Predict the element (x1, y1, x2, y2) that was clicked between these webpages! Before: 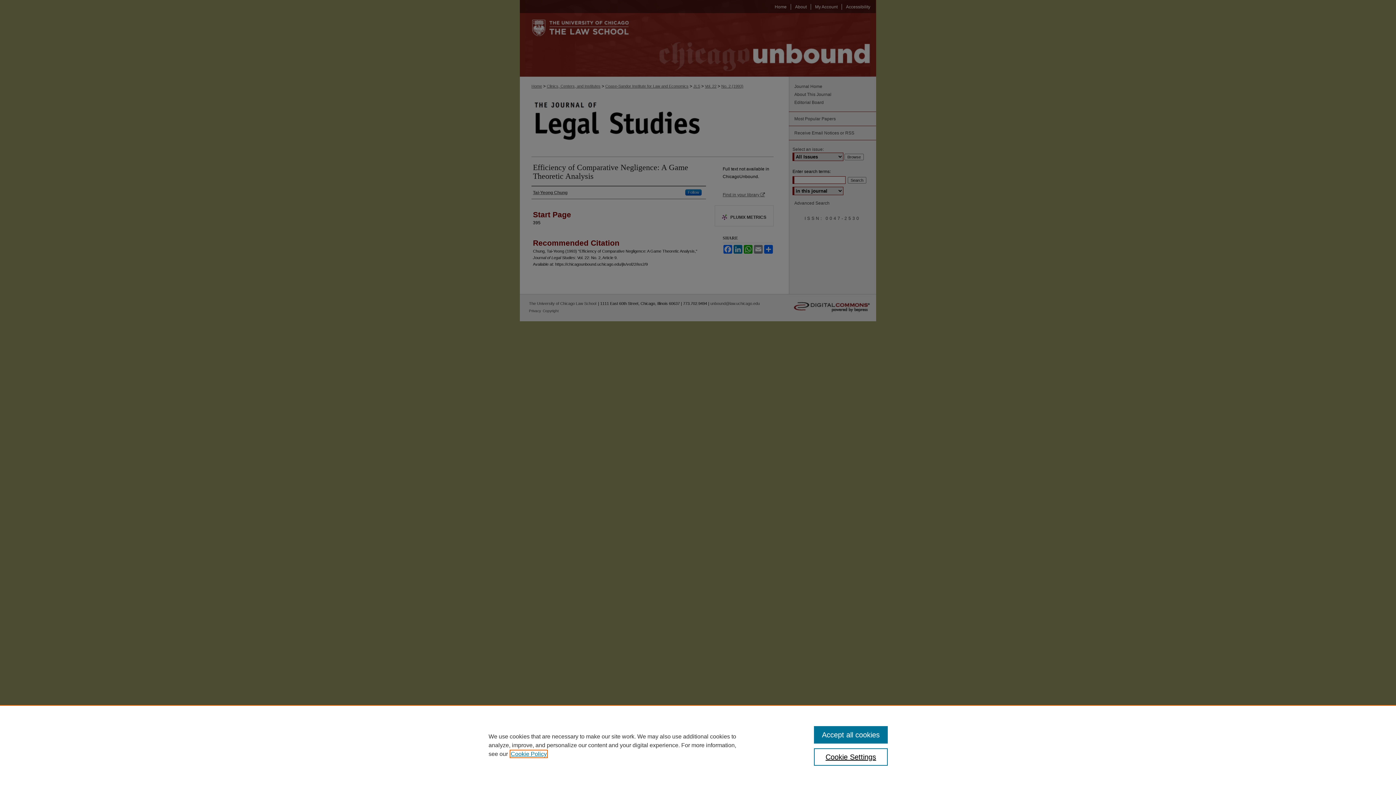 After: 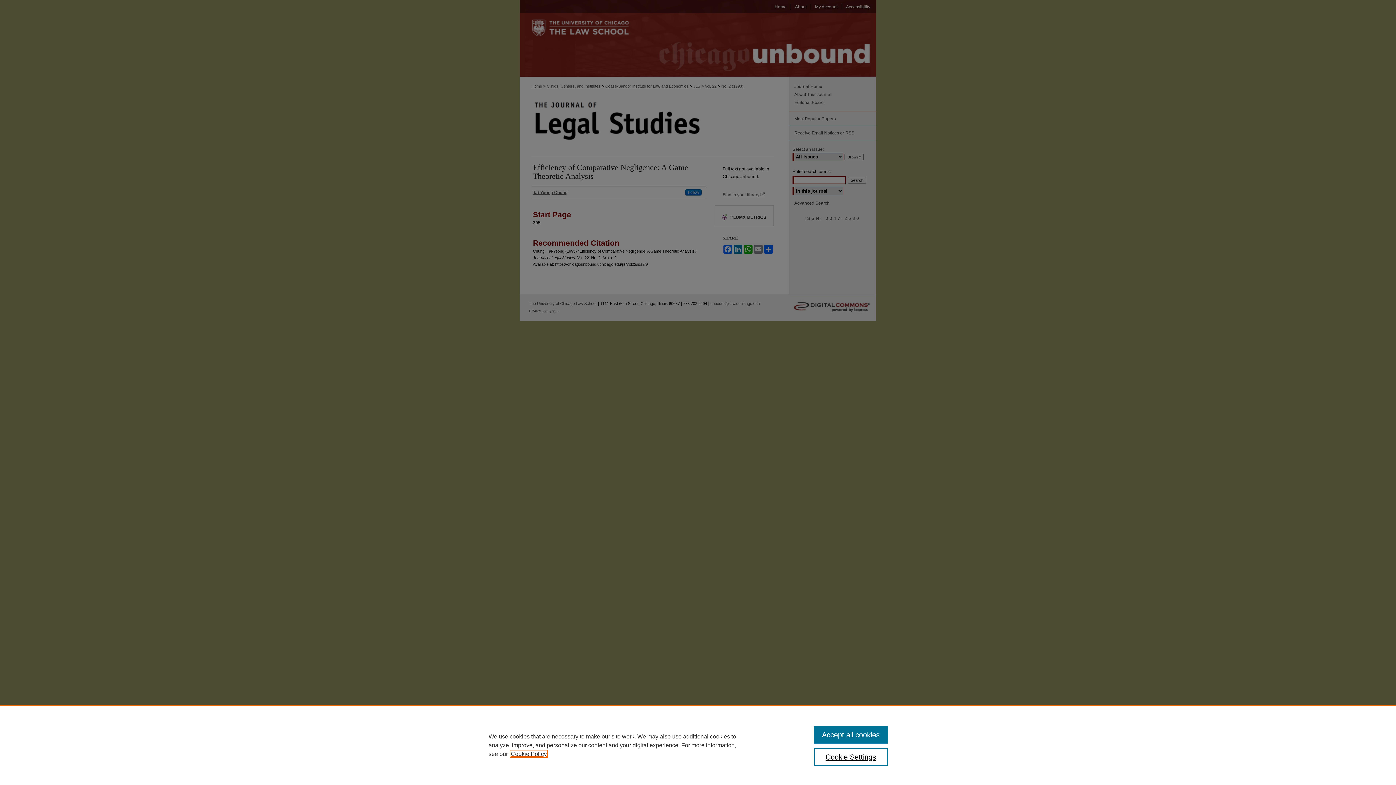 Action: bbox: (510, 751, 546, 757) label: , opens in a new tab